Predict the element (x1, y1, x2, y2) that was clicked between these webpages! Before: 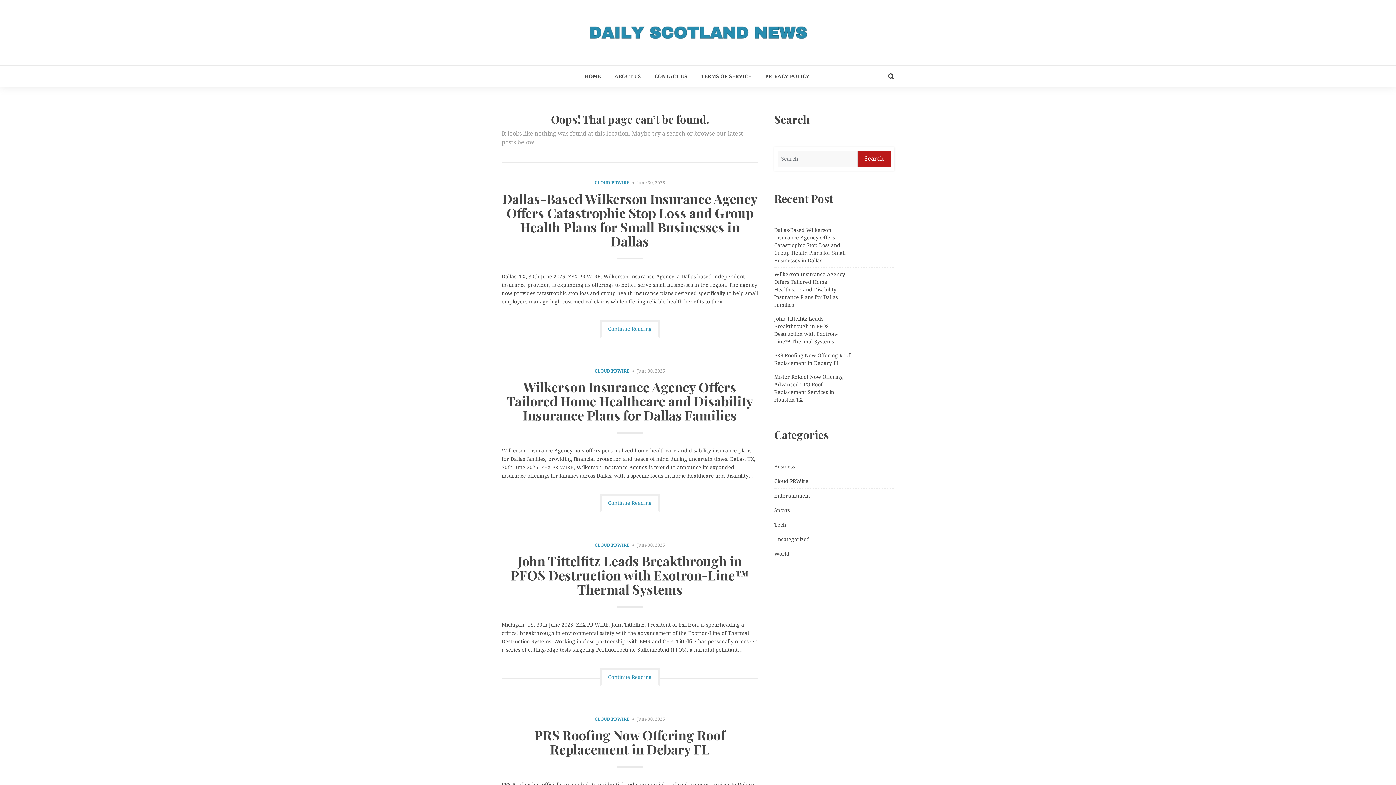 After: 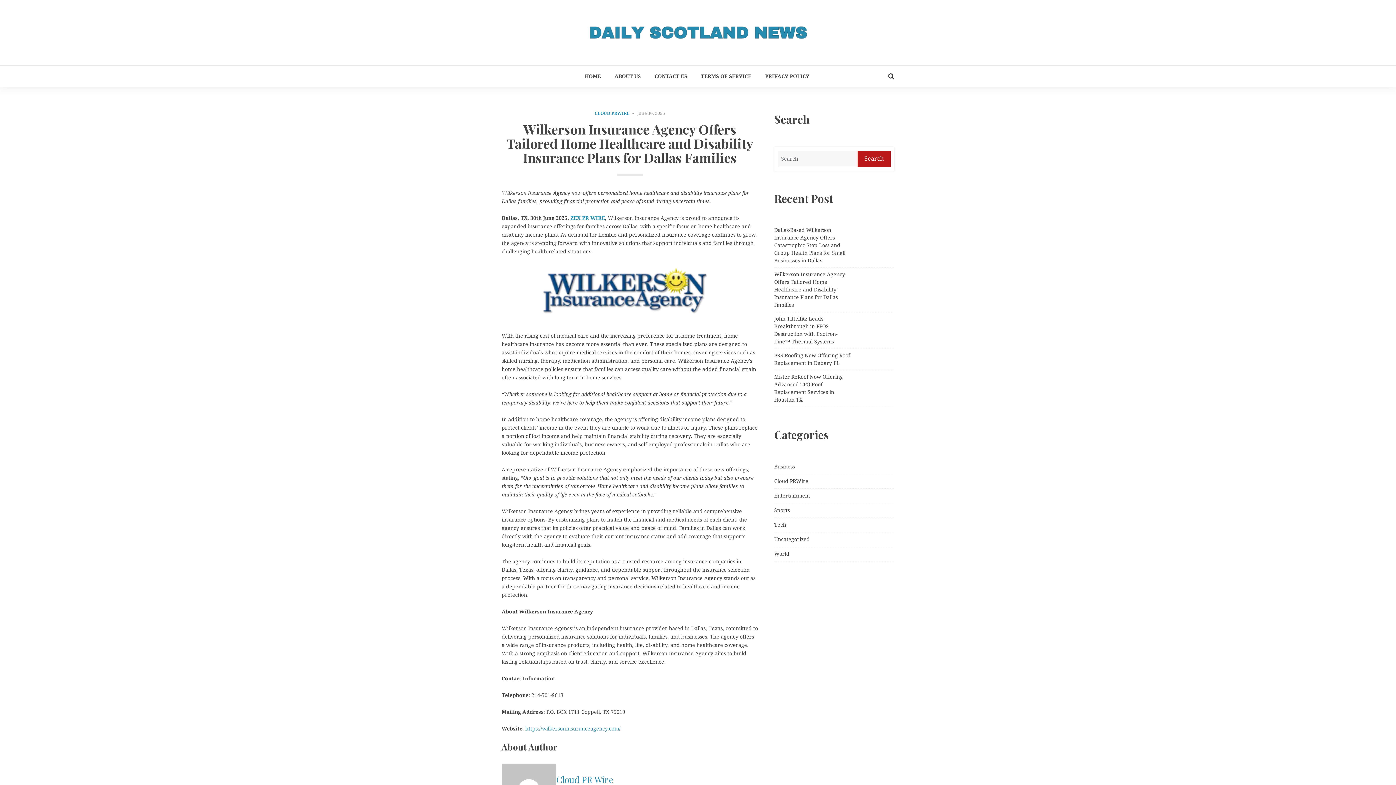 Action: label: Wilkerson Insurance Agency Offers Tailored Home Healthcare and Disability Insurance Plans for Dallas Families bbox: (506, 378, 753, 423)